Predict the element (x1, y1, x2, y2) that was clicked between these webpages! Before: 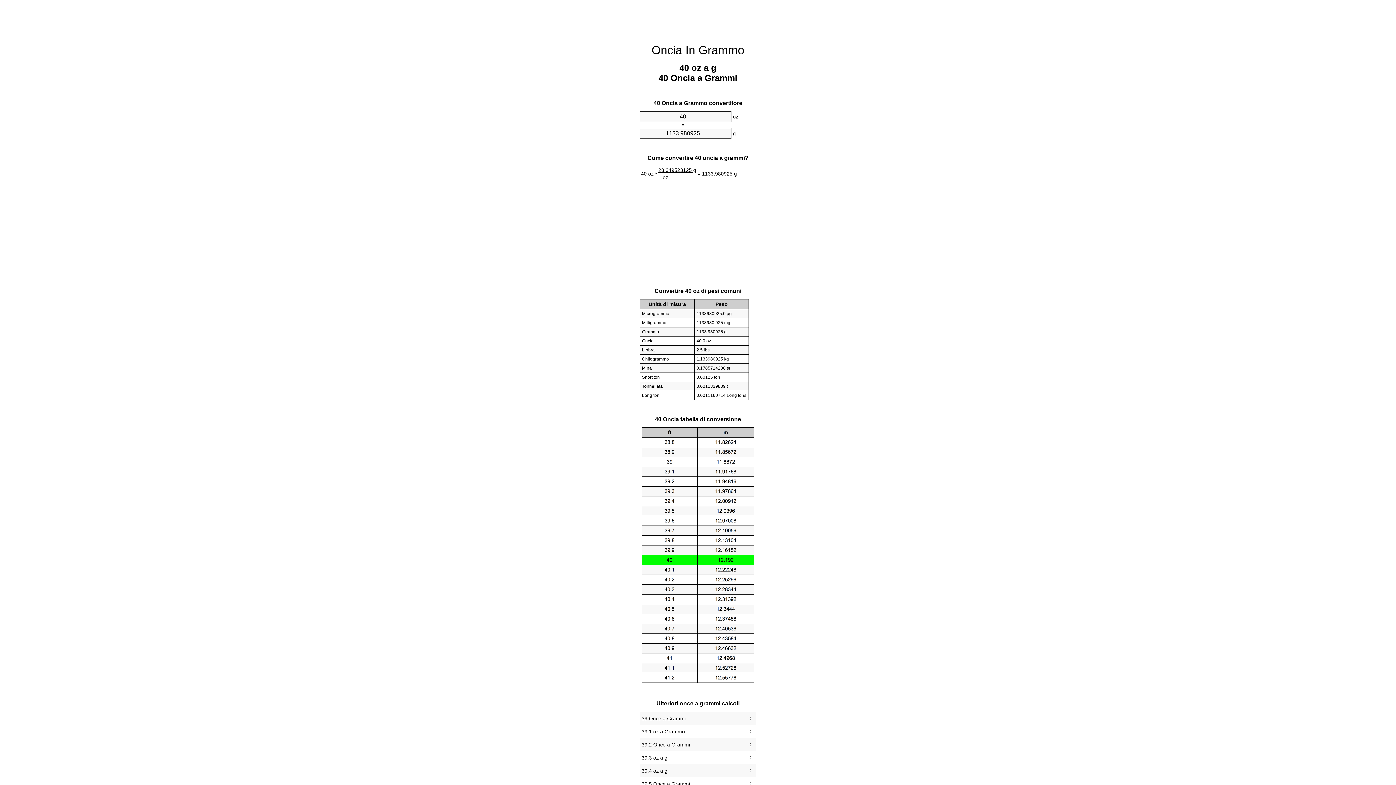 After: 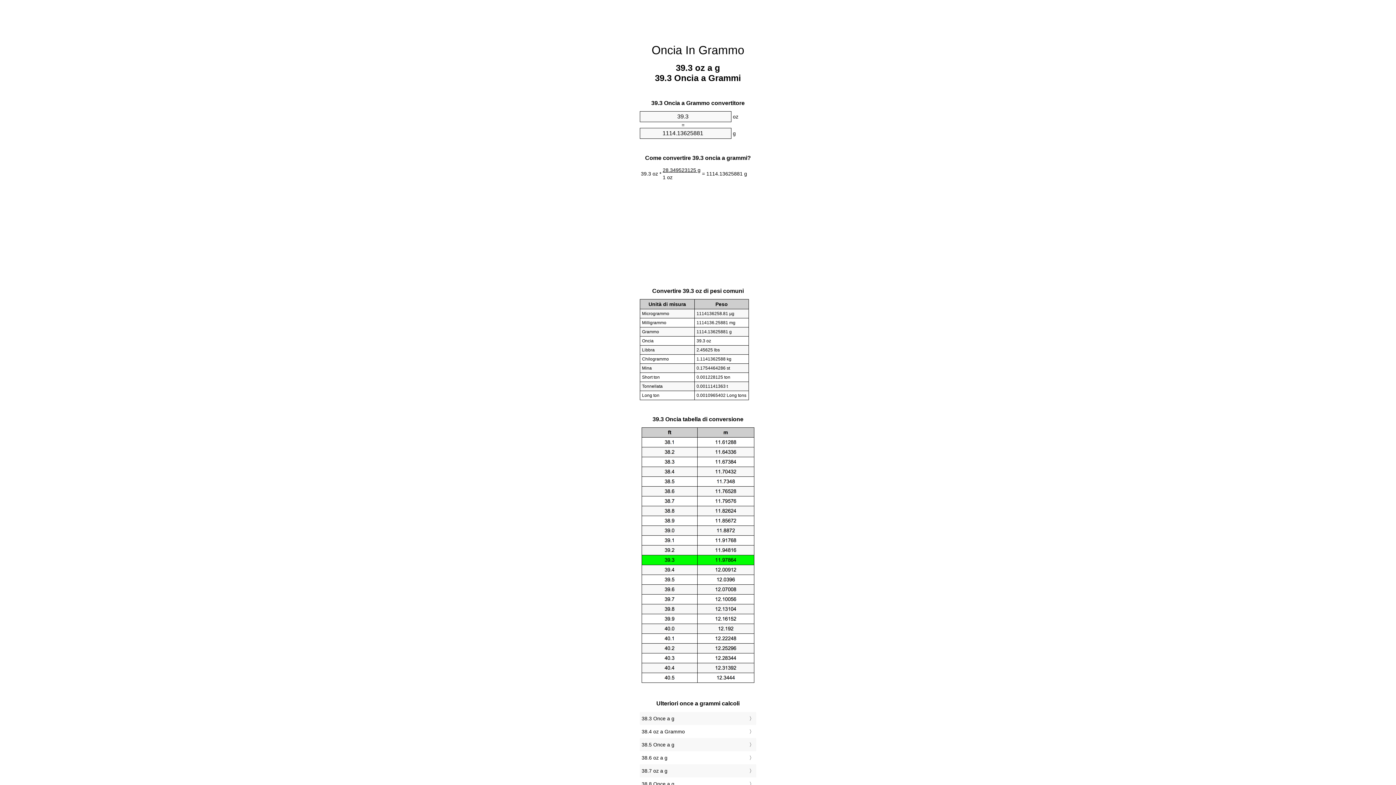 Action: bbox: (641, 753, 754, 763) label: 39.3 oz a g